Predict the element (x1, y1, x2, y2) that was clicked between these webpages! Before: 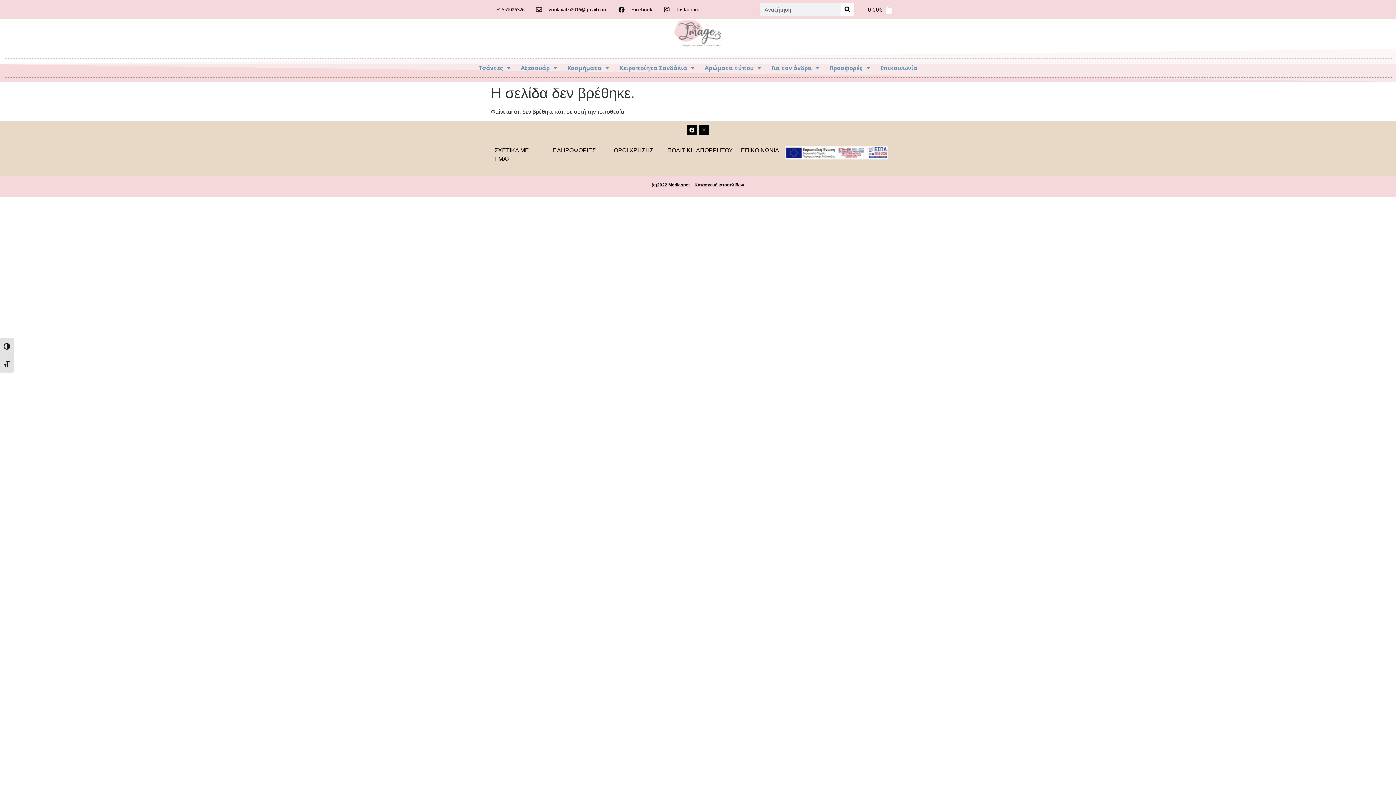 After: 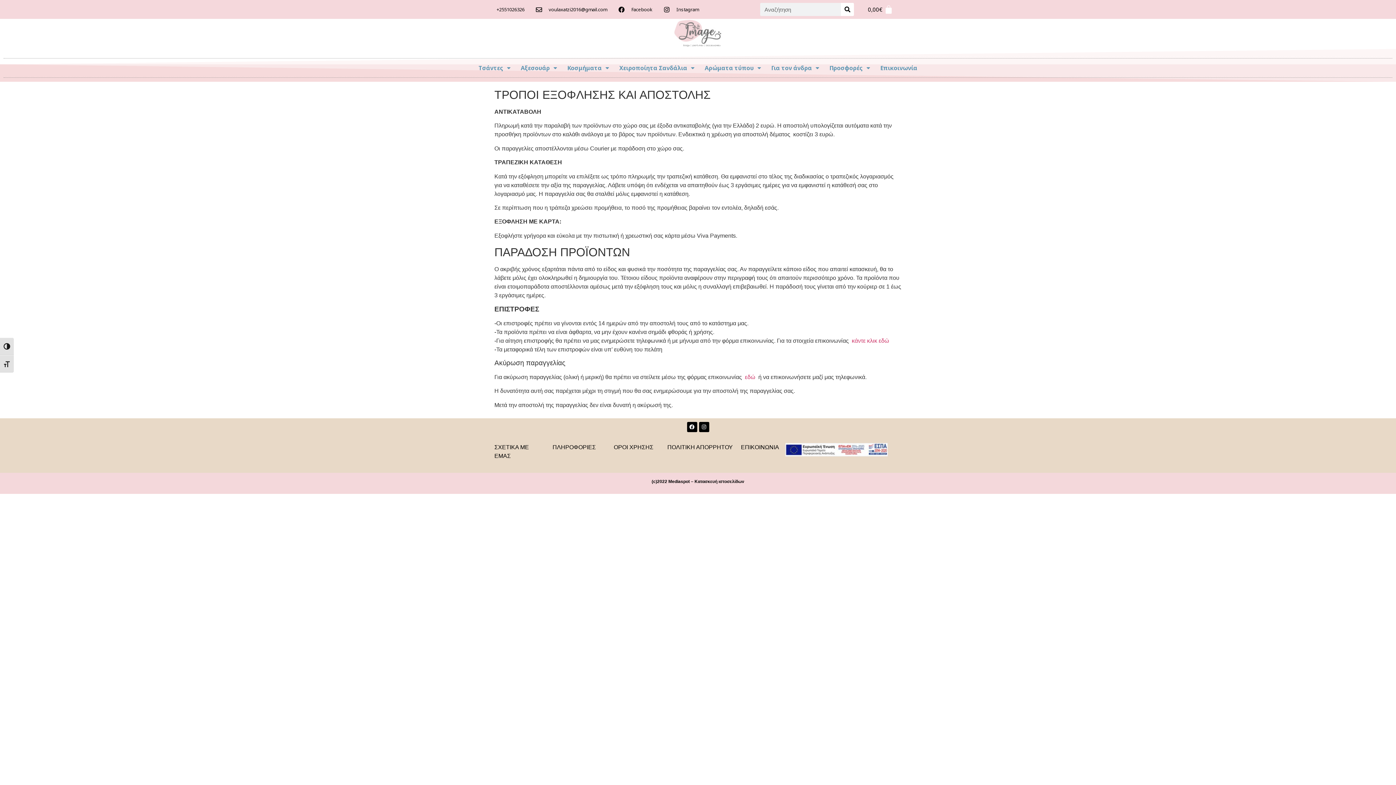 Action: bbox: (552, 147, 595, 153) label: ΠΛΗΡΟΦΟΡΙΕΣ